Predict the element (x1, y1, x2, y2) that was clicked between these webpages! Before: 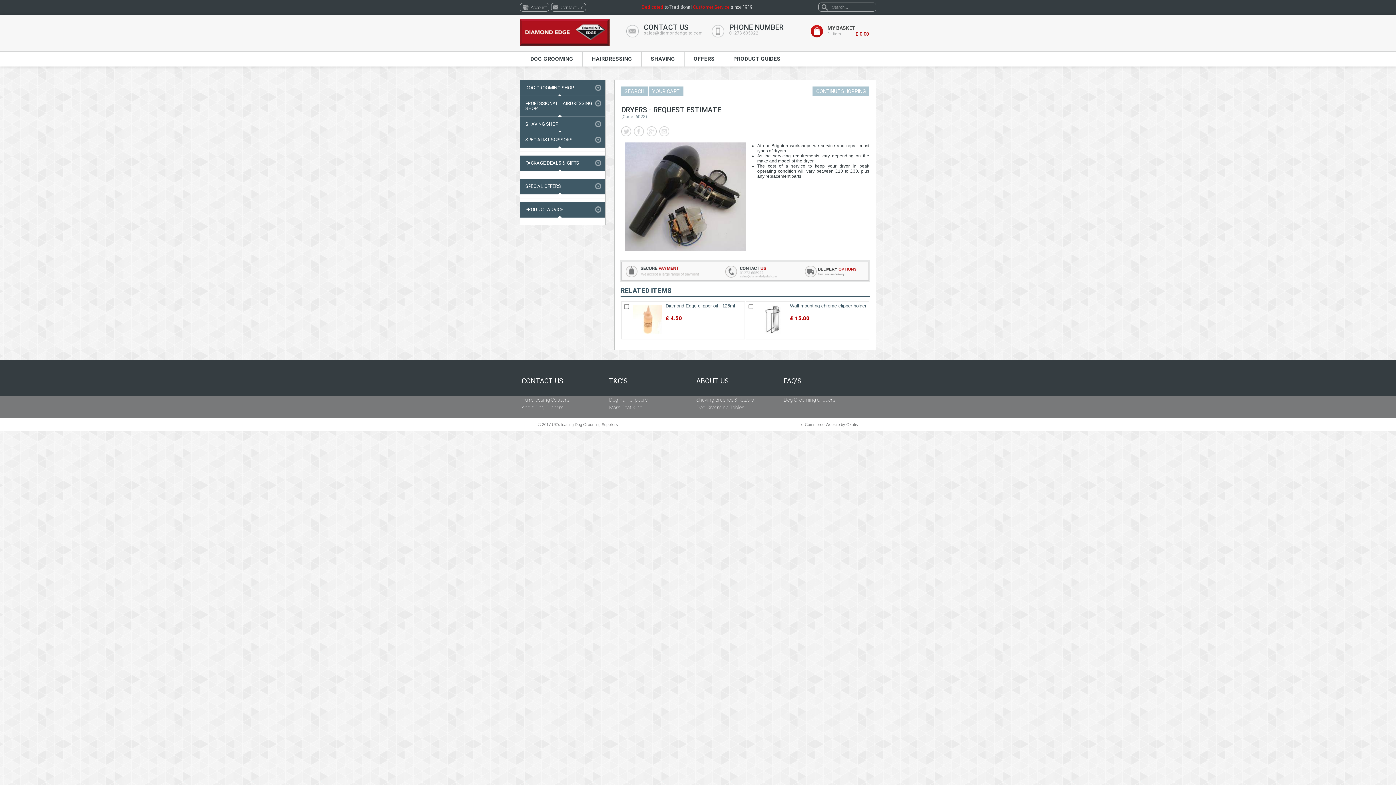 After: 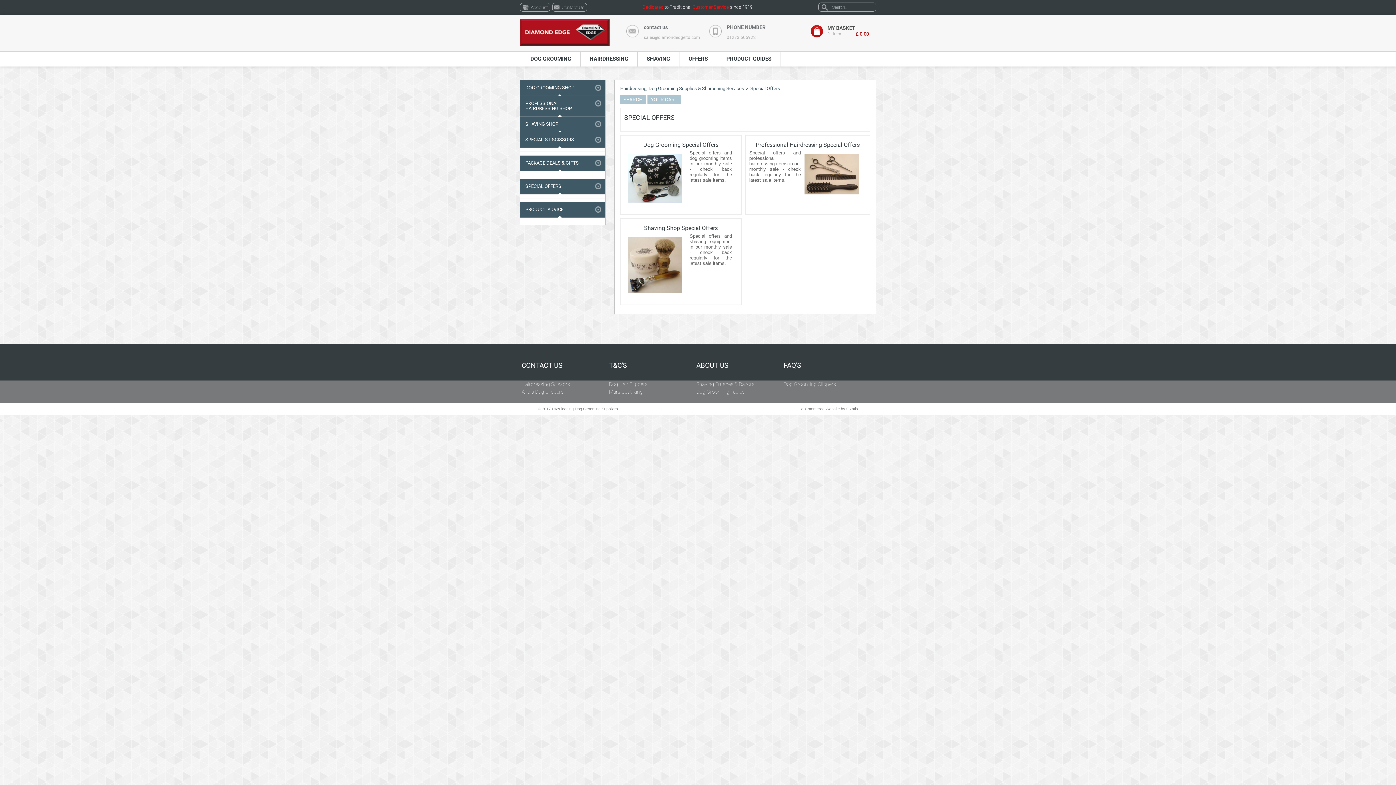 Action: bbox: (520, 178, 605, 194) label: SPECIAL OFFERS